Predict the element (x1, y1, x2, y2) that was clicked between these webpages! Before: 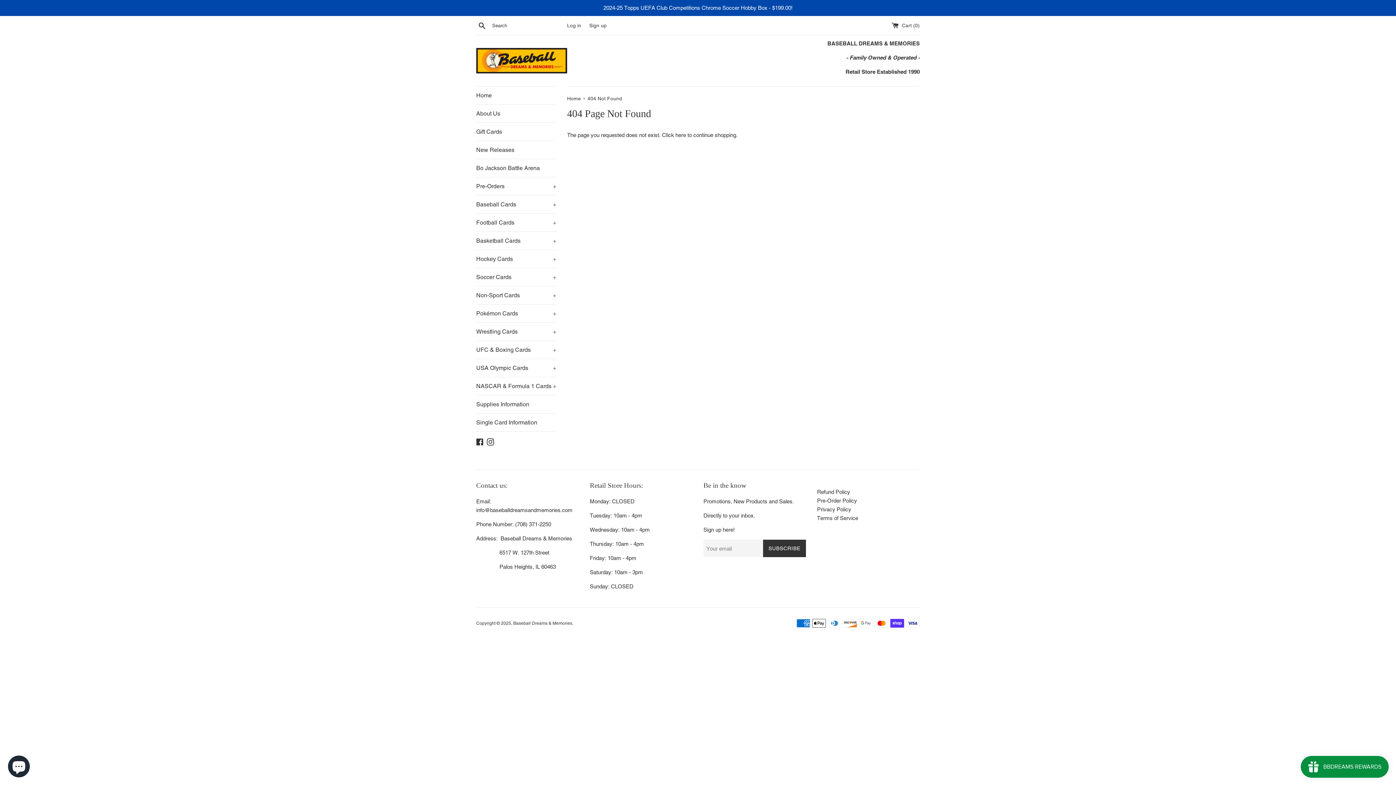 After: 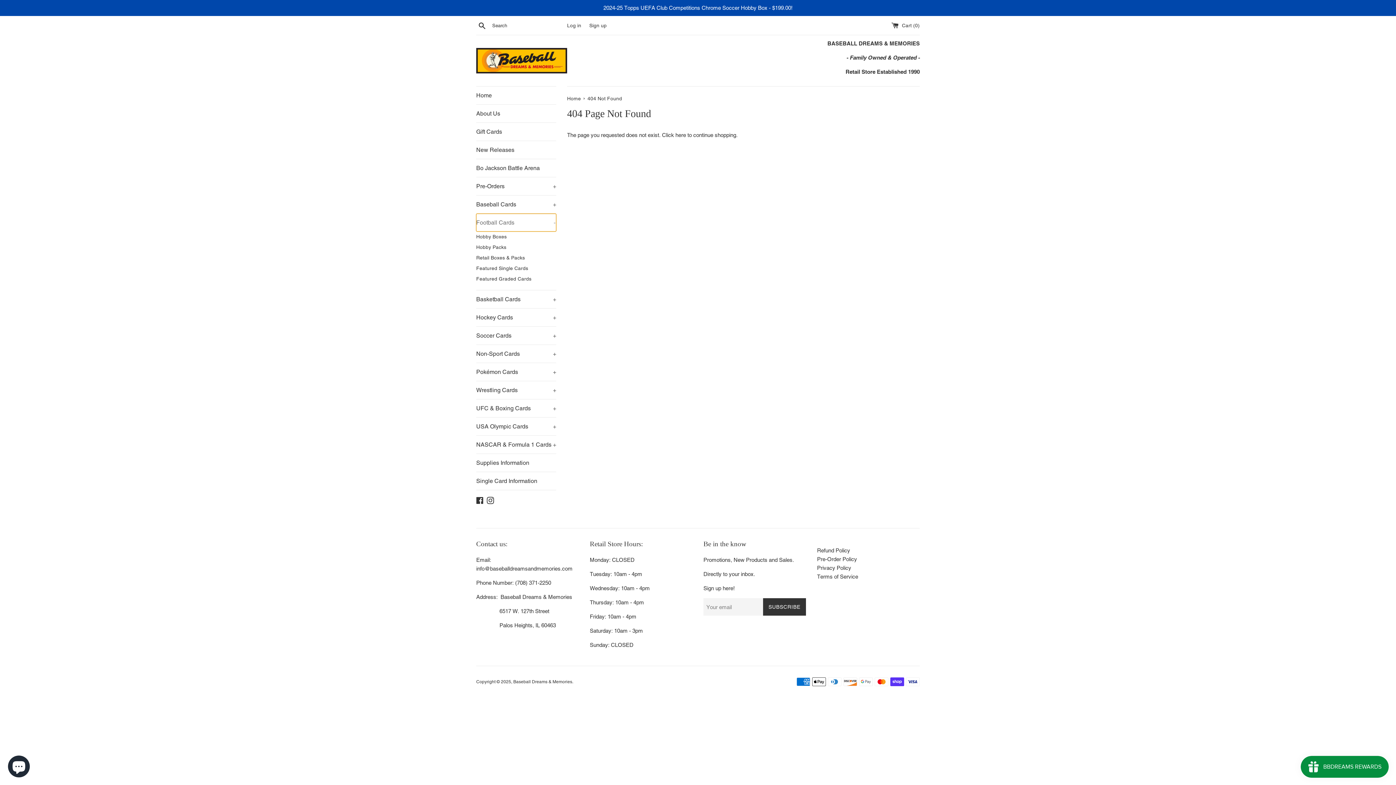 Action: label: Football Cards
+ bbox: (476, 213, 556, 231)